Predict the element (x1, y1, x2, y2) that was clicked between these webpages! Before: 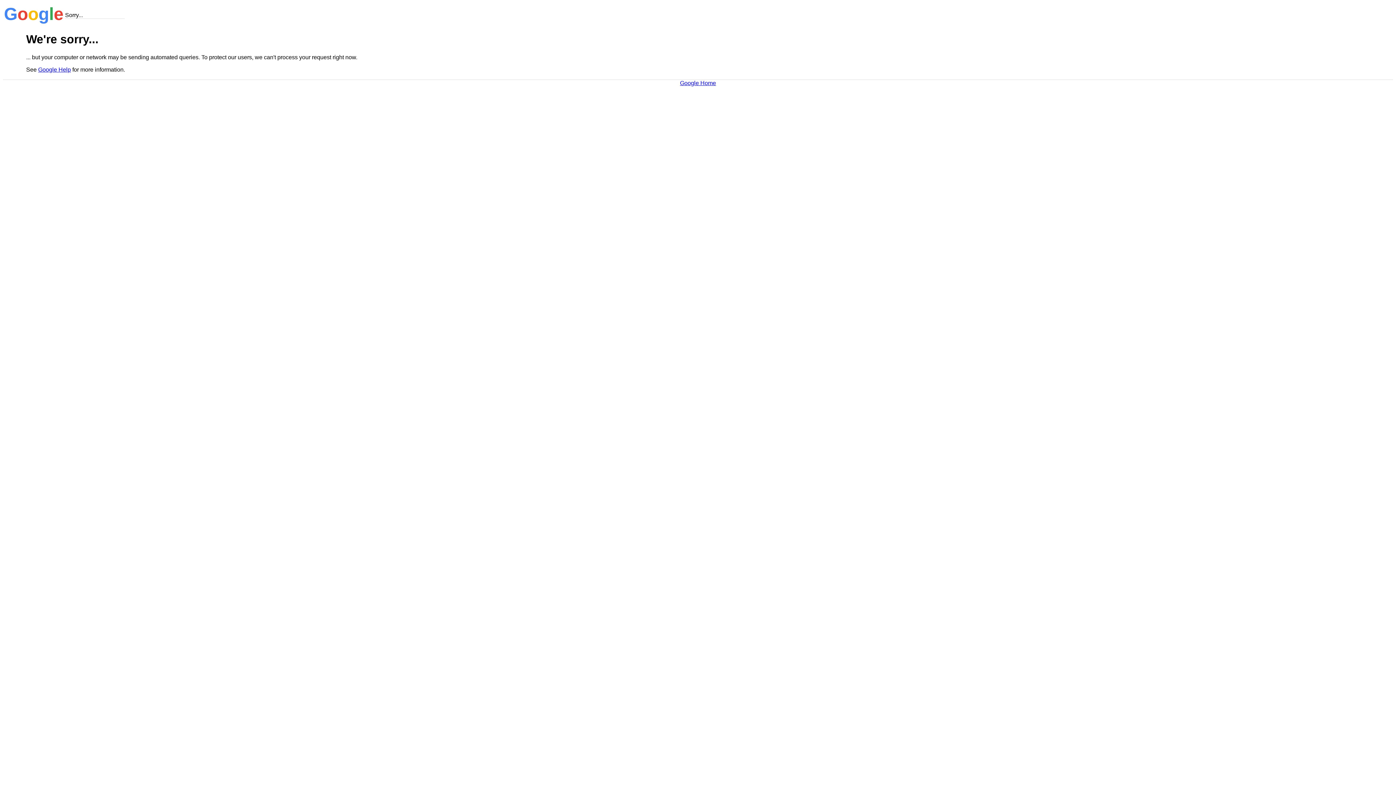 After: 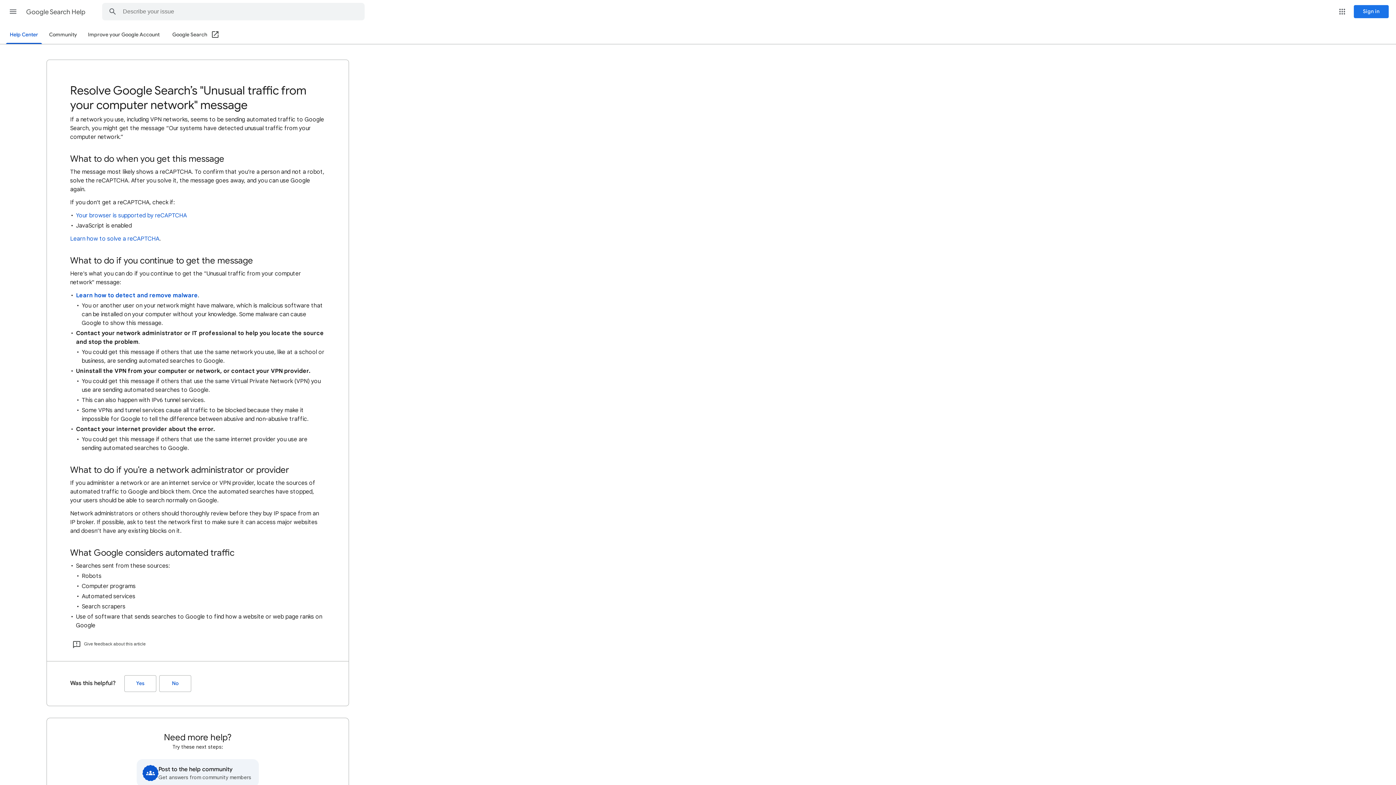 Action: label: Google Help bbox: (38, 66, 70, 72)